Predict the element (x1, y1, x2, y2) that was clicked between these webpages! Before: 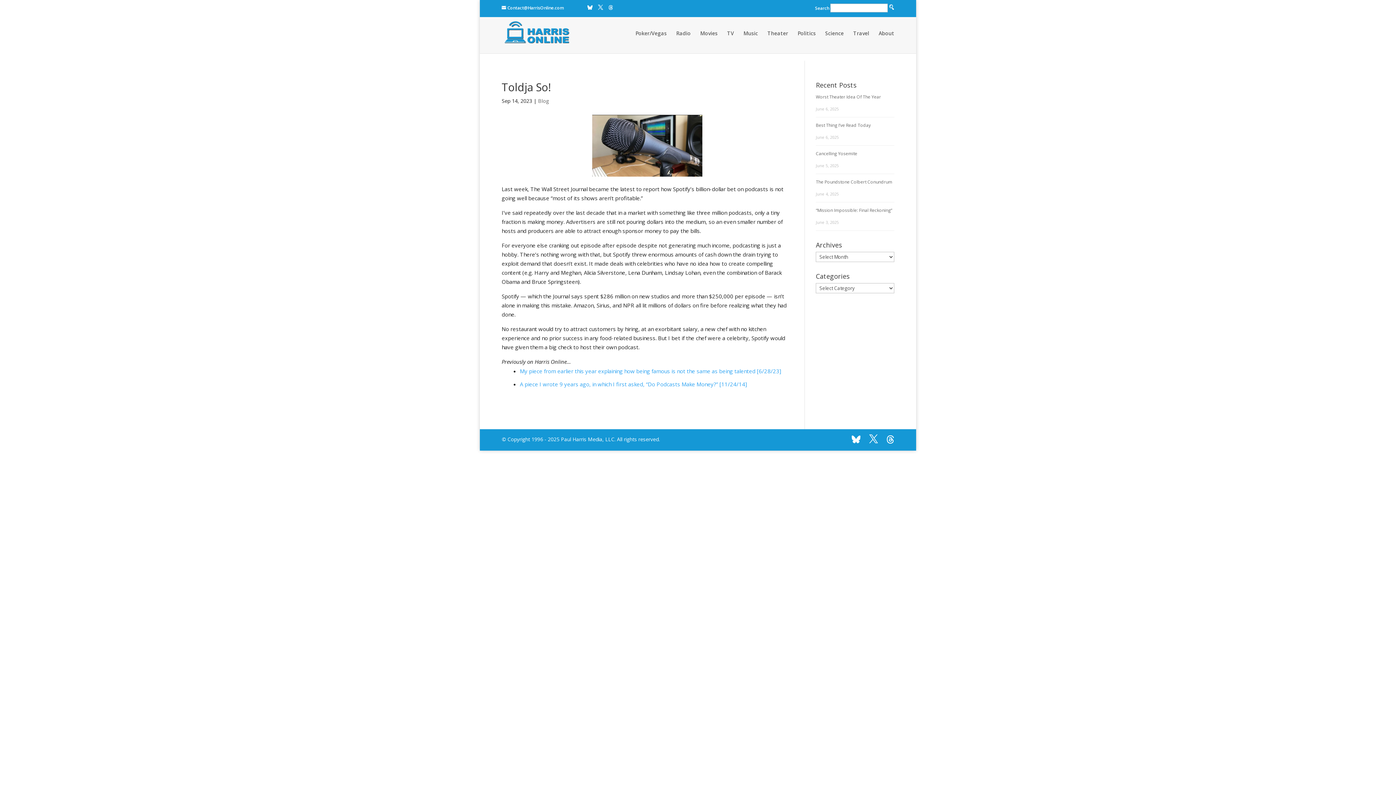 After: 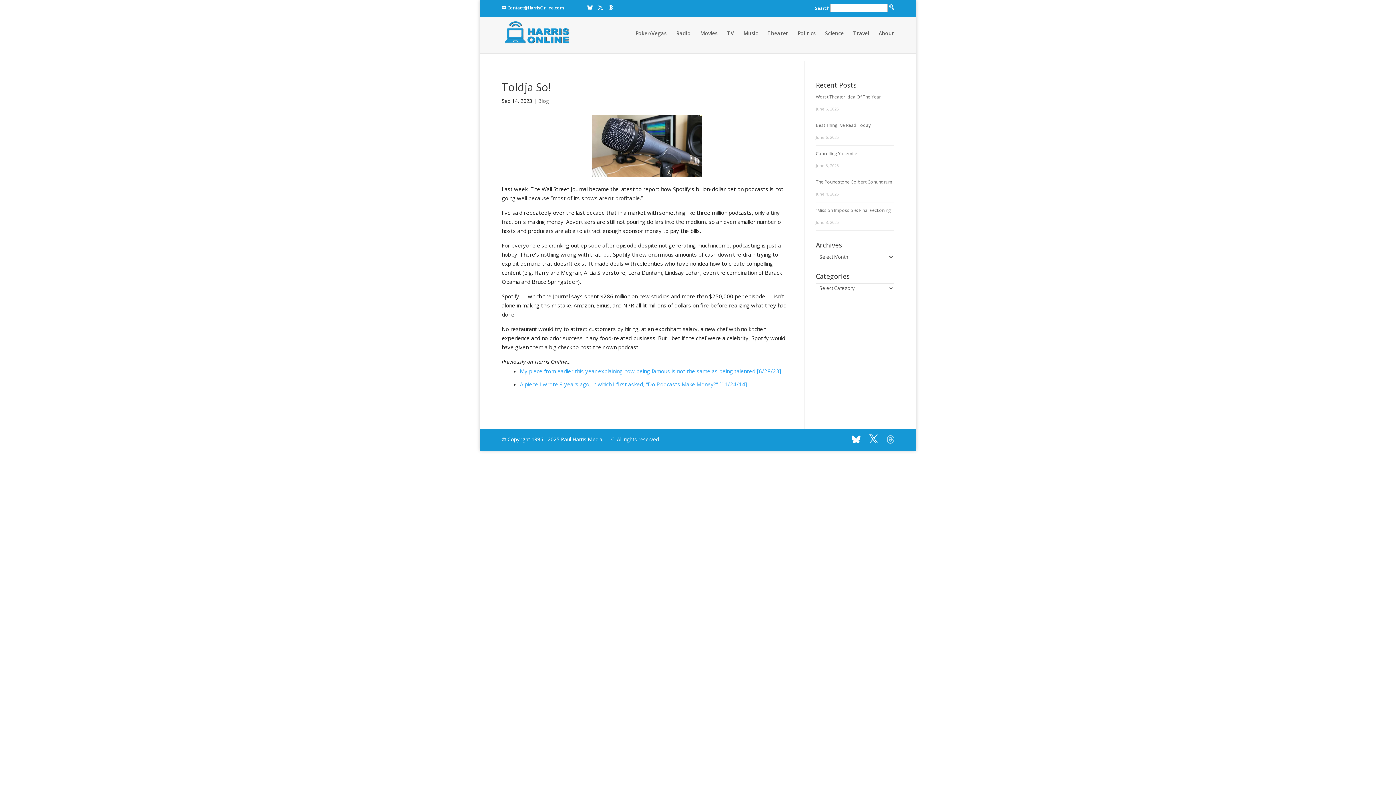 Action: bbox: (886, 435, 894, 444)